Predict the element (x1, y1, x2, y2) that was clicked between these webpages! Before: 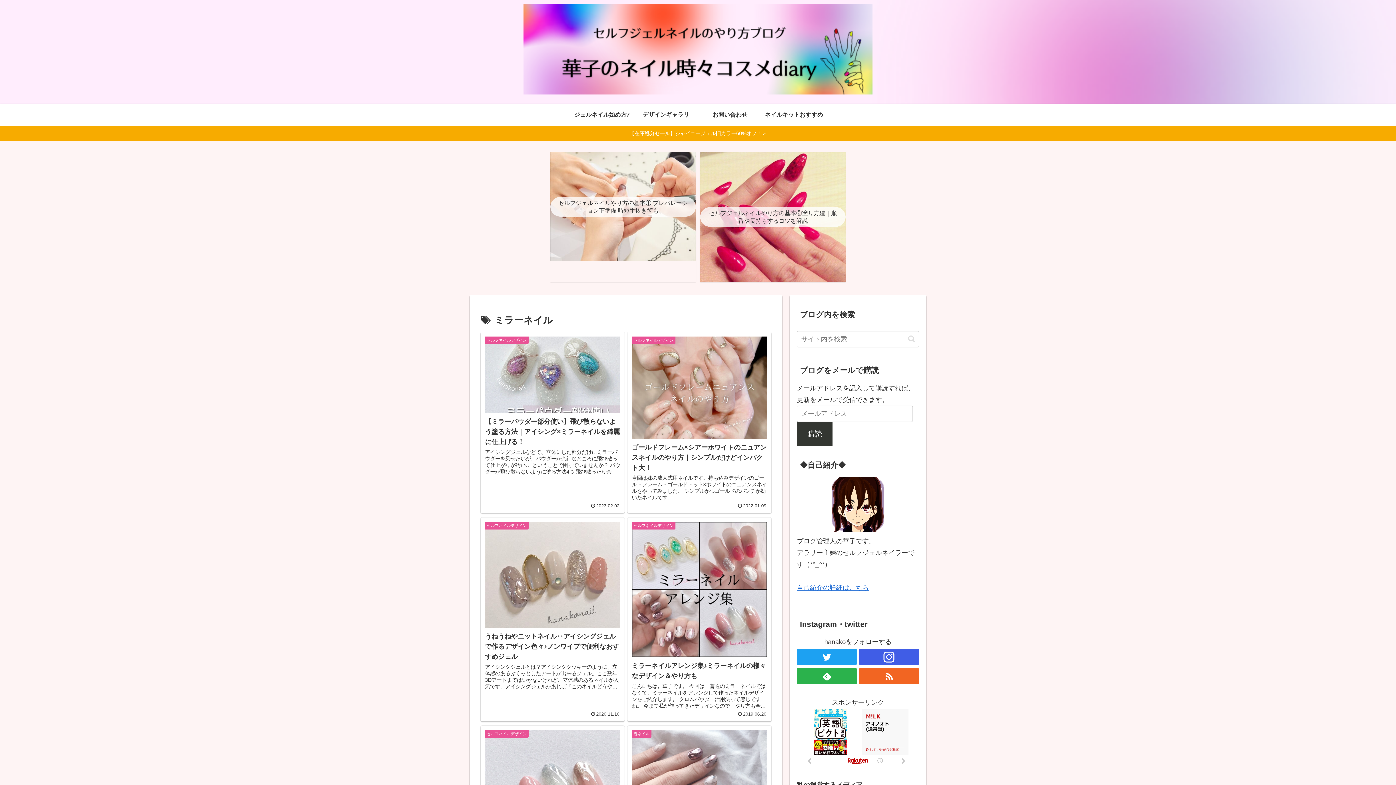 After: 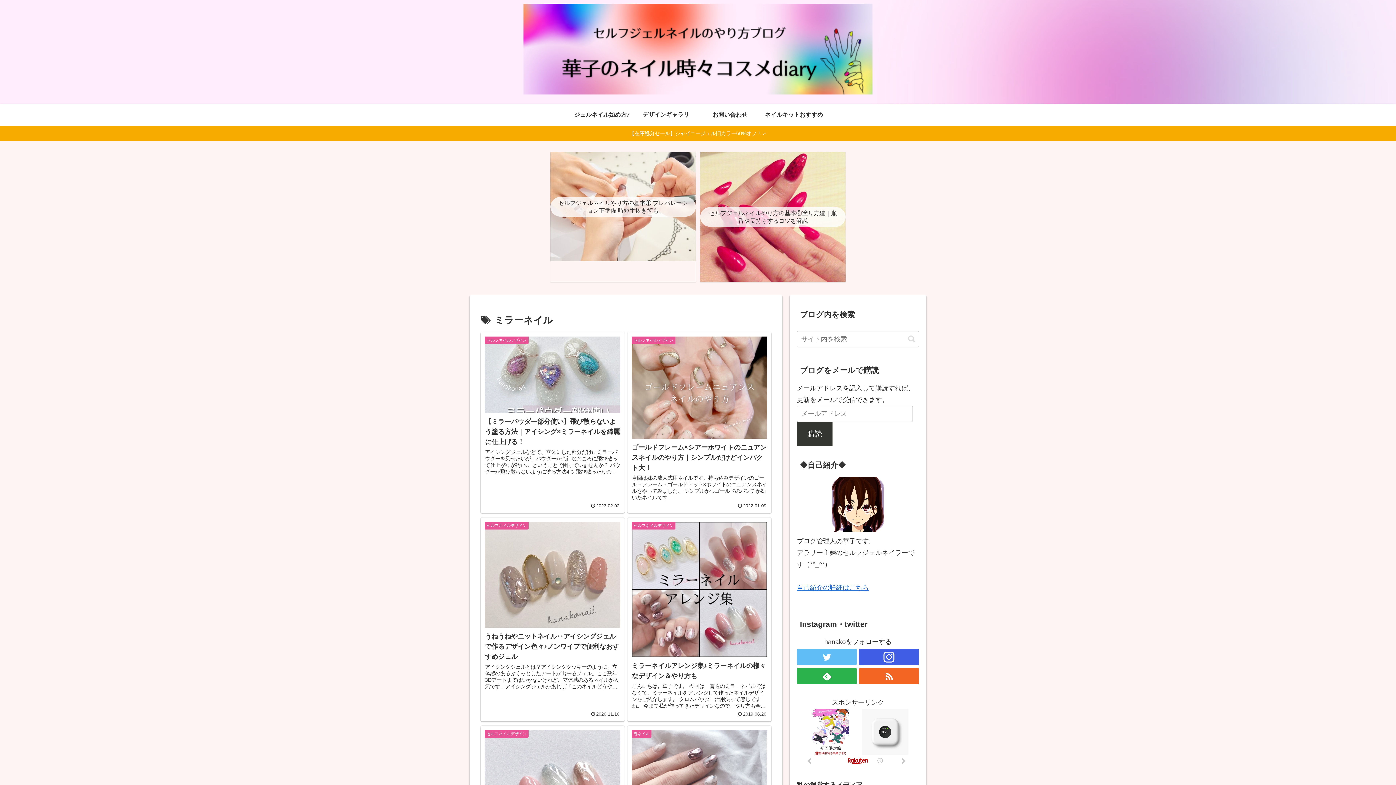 Action: label: Twitterをフォロー bbox: (797, 649, 856, 665)